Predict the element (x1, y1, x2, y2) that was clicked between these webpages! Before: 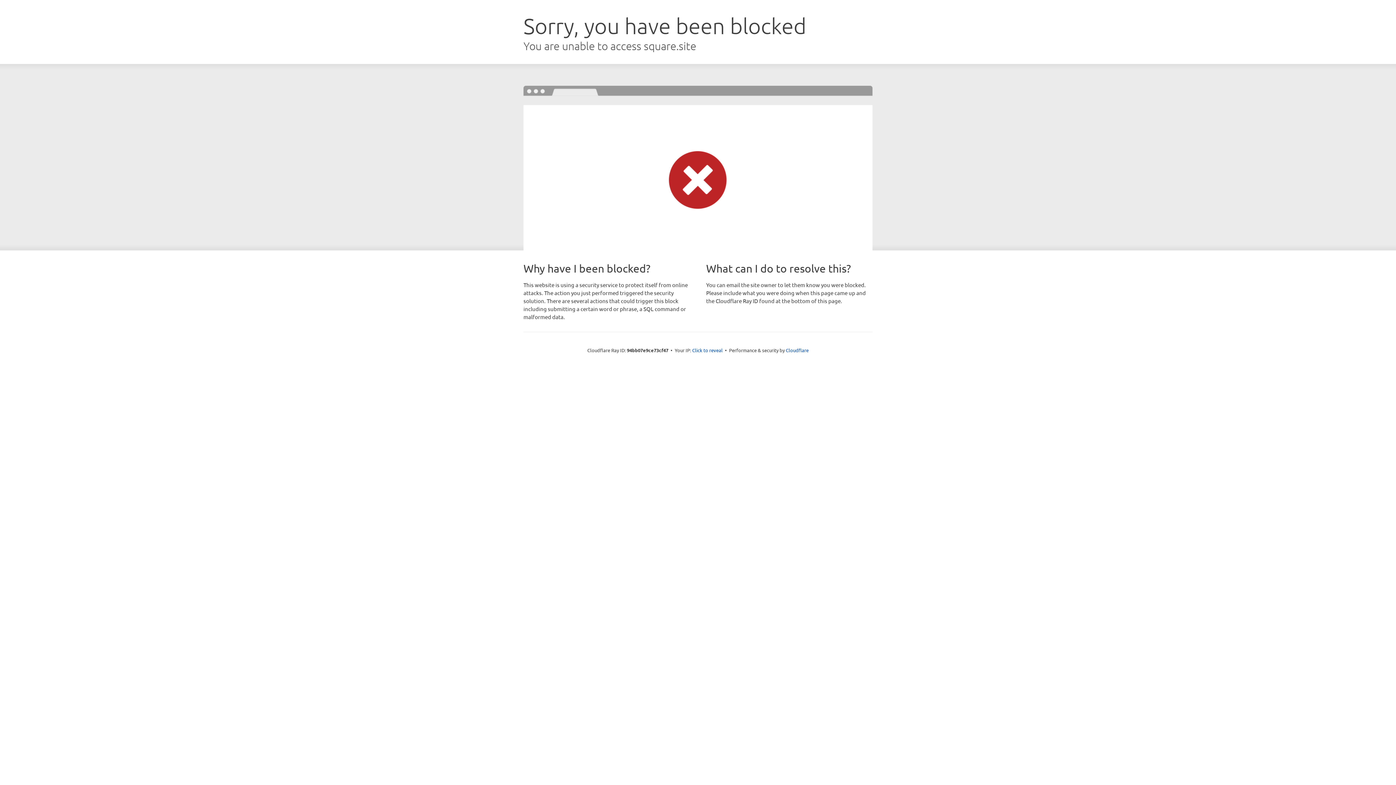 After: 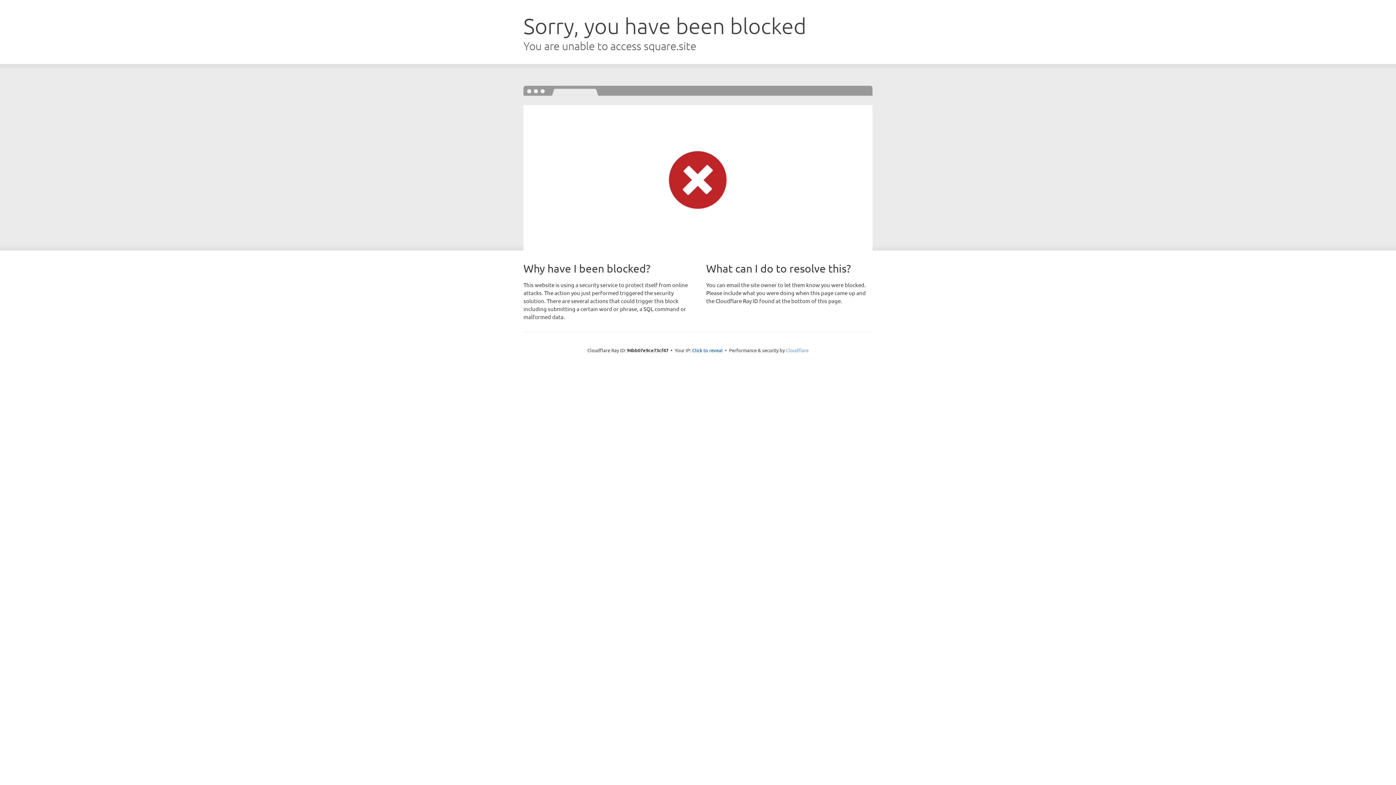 Action: label: Cloudflare bbox: (786, 347, 808, 353)